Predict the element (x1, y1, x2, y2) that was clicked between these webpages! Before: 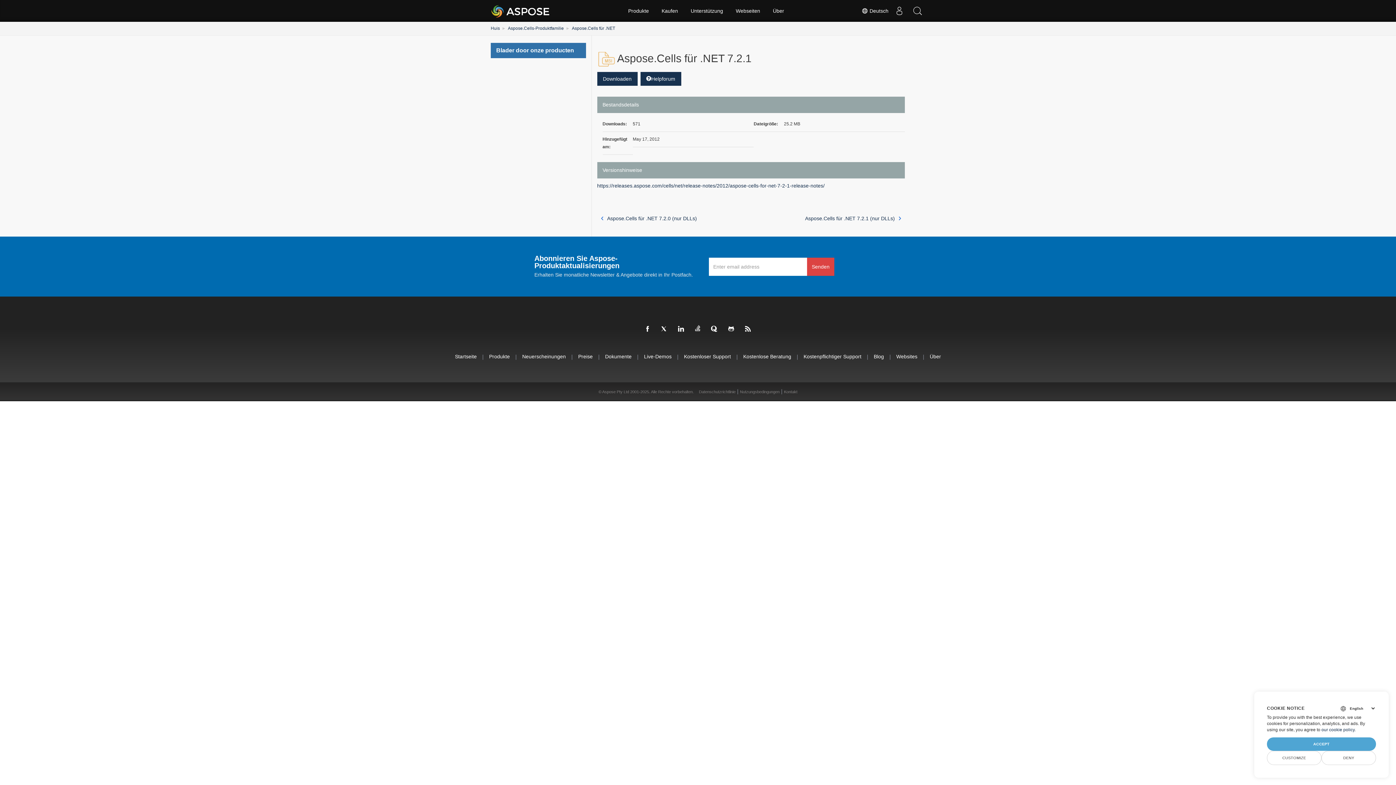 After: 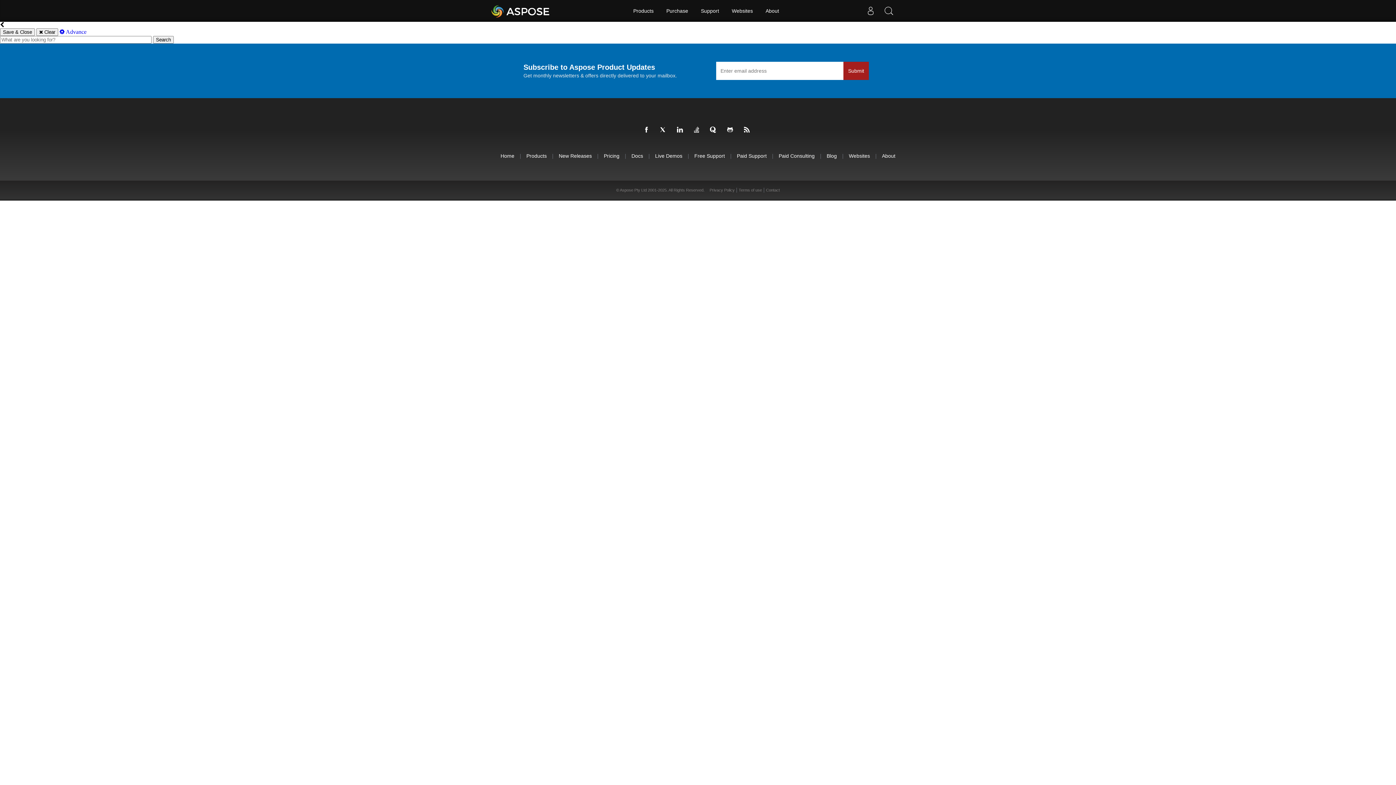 Action: bbox: (908, 0, 926, 21) label: Suche